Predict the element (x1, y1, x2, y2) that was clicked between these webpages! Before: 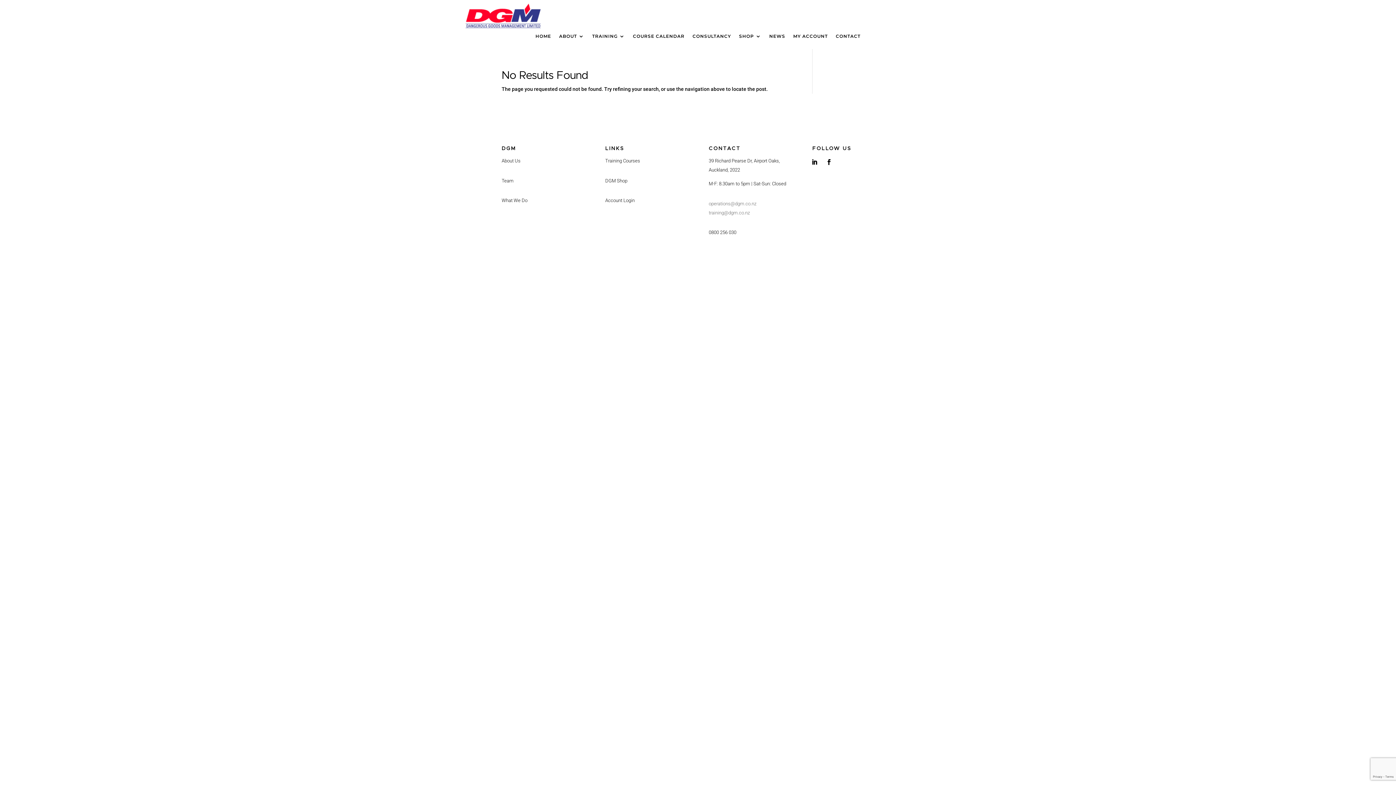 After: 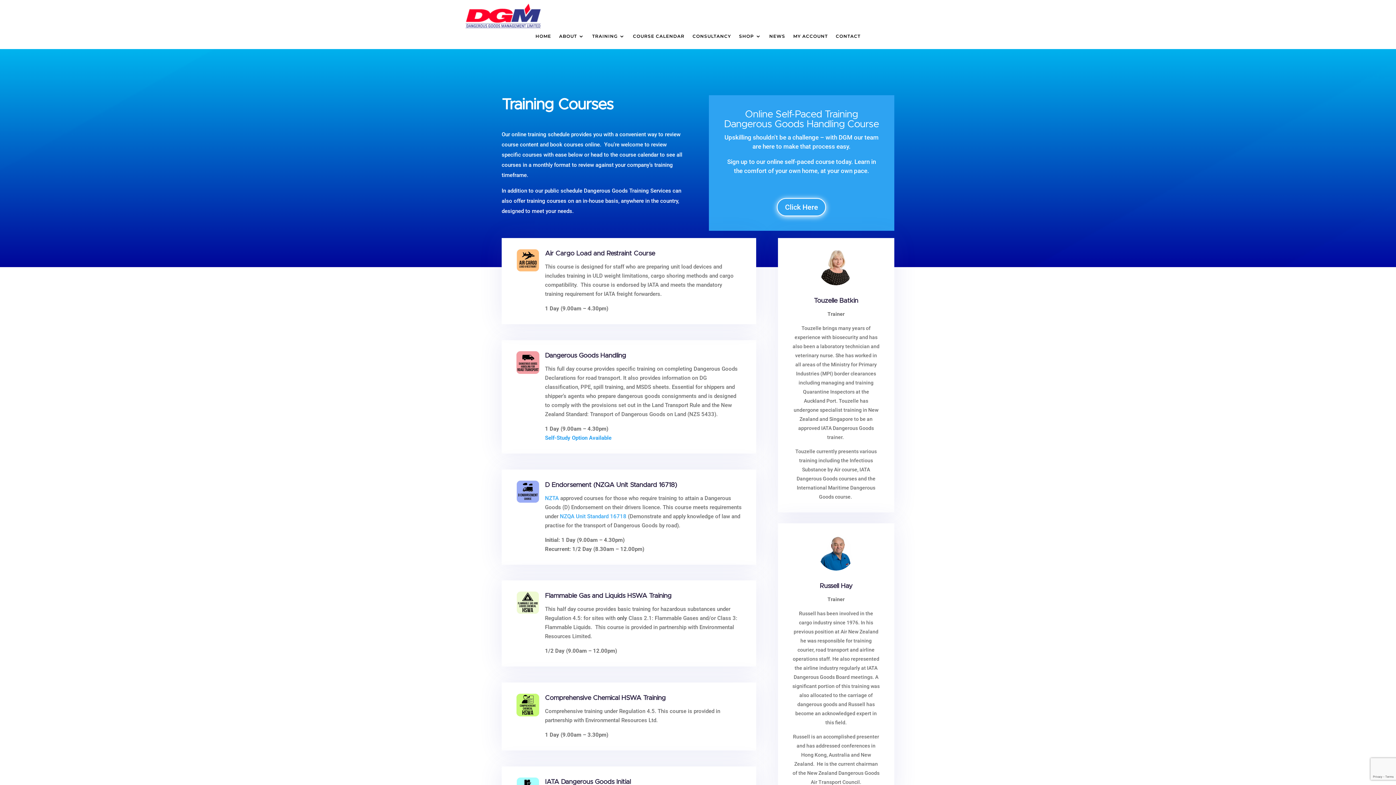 Action: label: Training Courses bbox: (605, 158, 640, 163)